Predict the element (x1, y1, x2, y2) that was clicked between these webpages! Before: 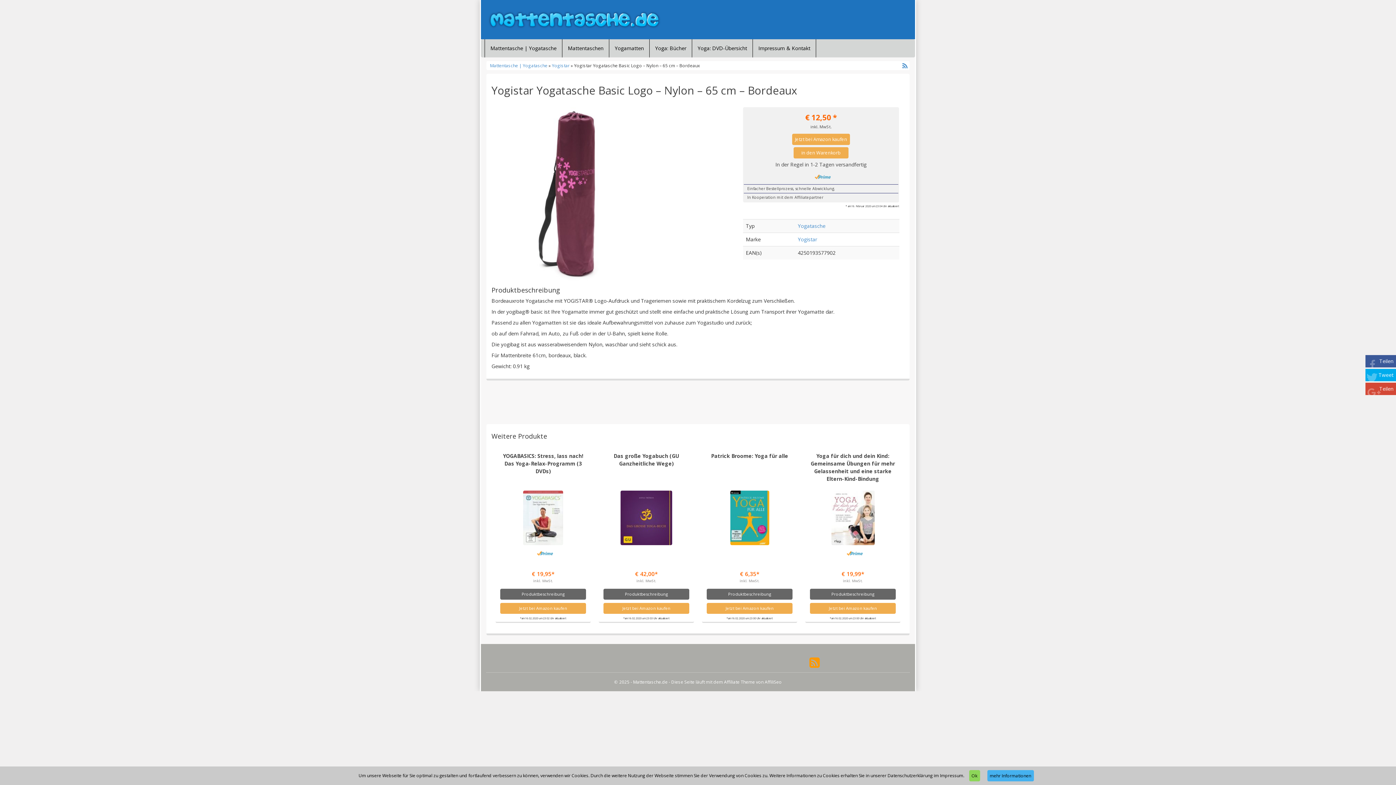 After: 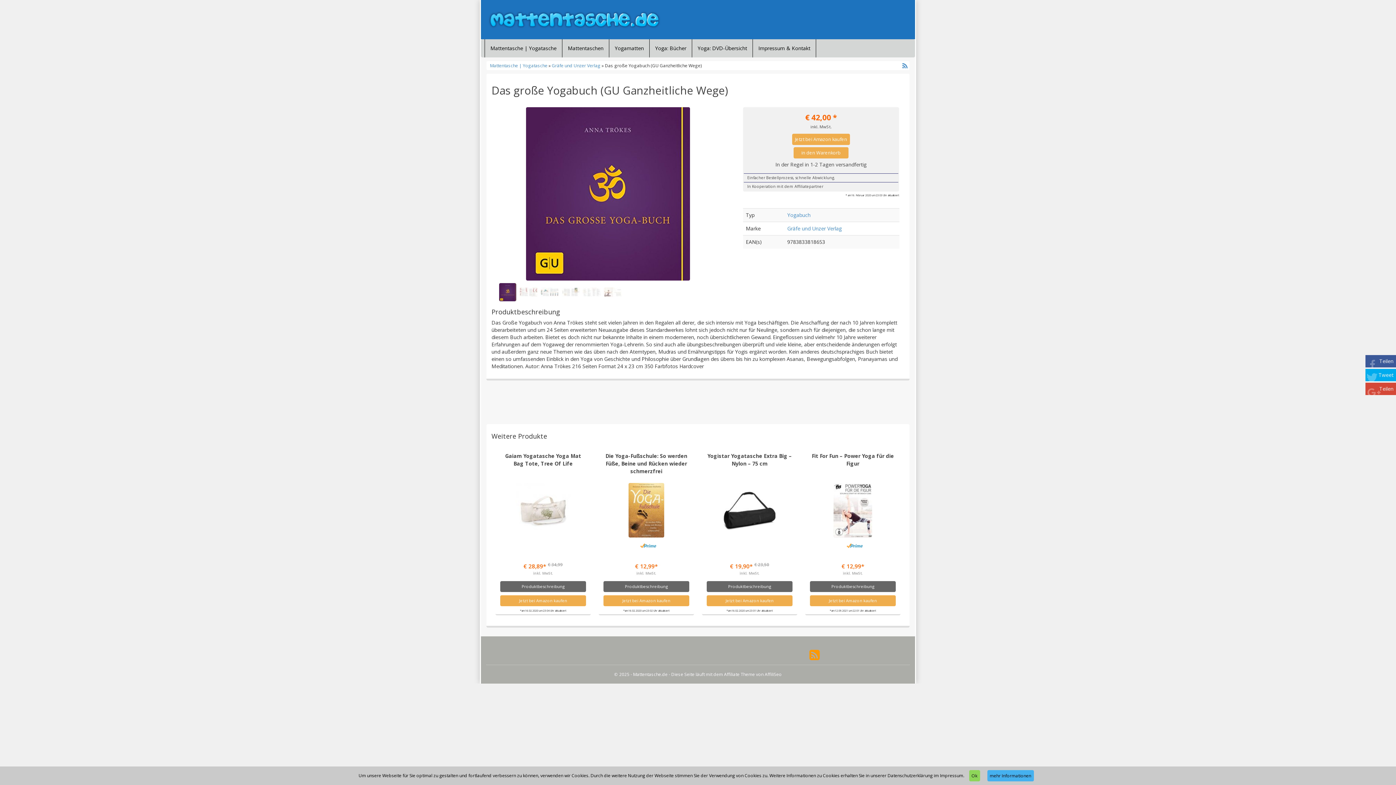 Action: label: Produktbeschreibung bbox: (603, 589, 689, 599)